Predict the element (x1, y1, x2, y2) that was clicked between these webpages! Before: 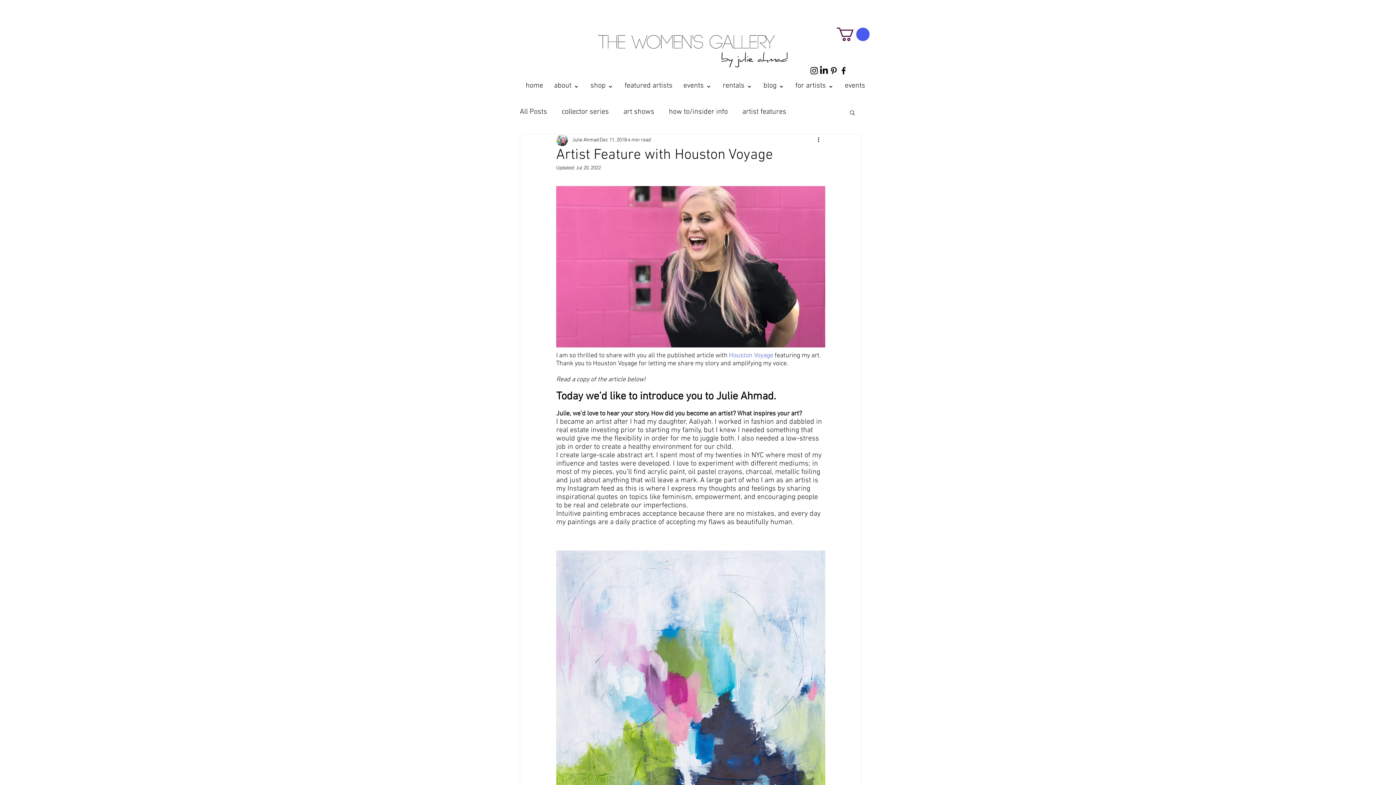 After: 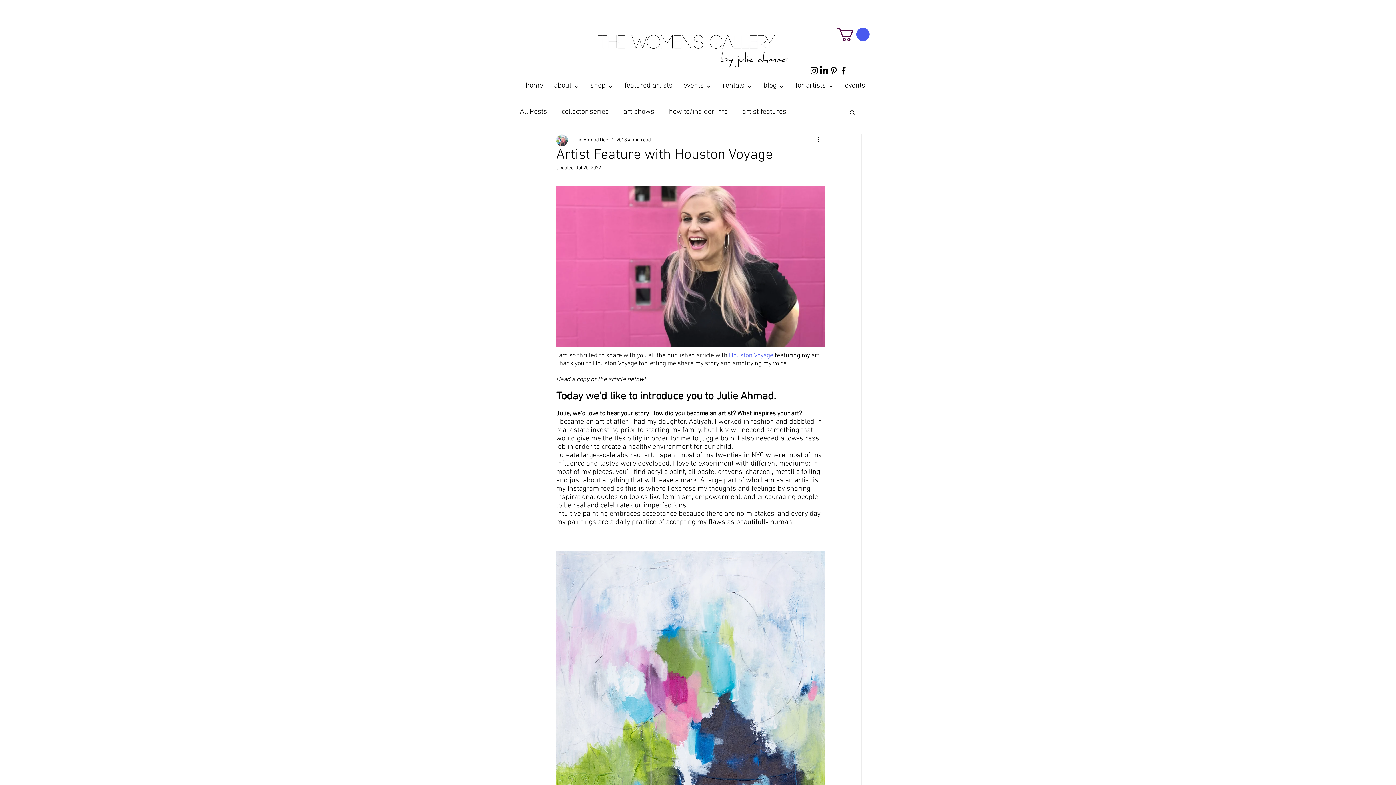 Action: label: Houston Voyage bbox: (729, 351, 773, 359)